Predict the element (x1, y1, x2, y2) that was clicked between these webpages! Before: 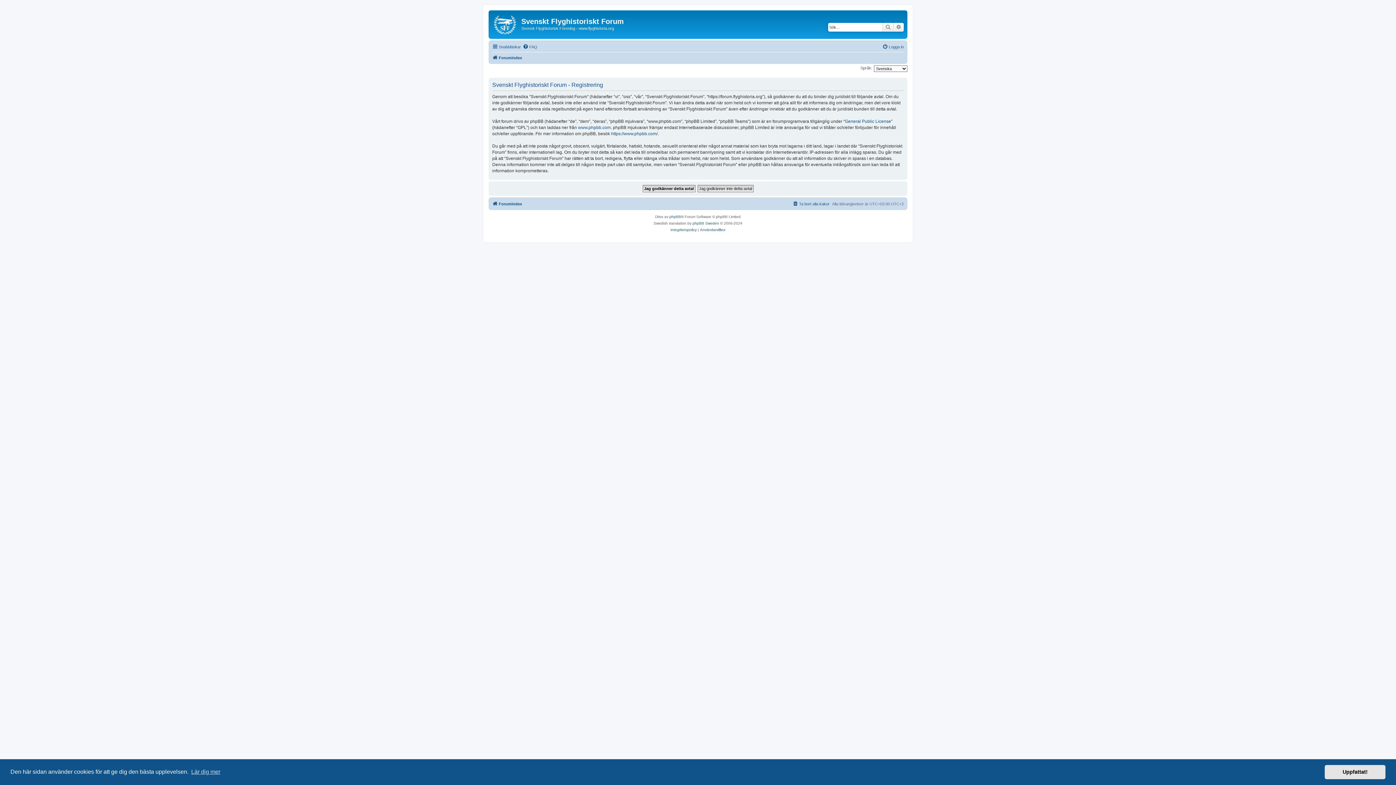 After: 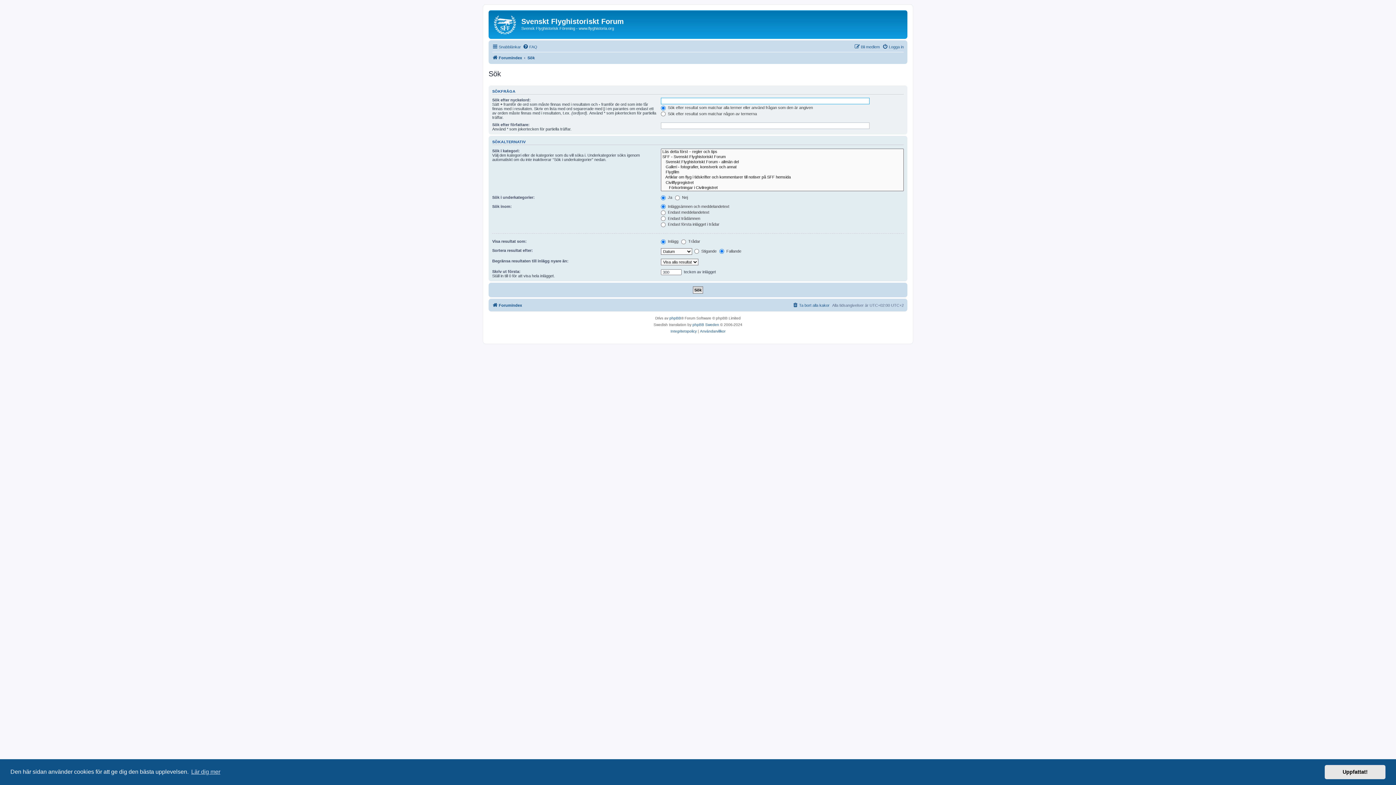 Action: label: Avancerad sökning bbox: (893, 22, 904, 31)